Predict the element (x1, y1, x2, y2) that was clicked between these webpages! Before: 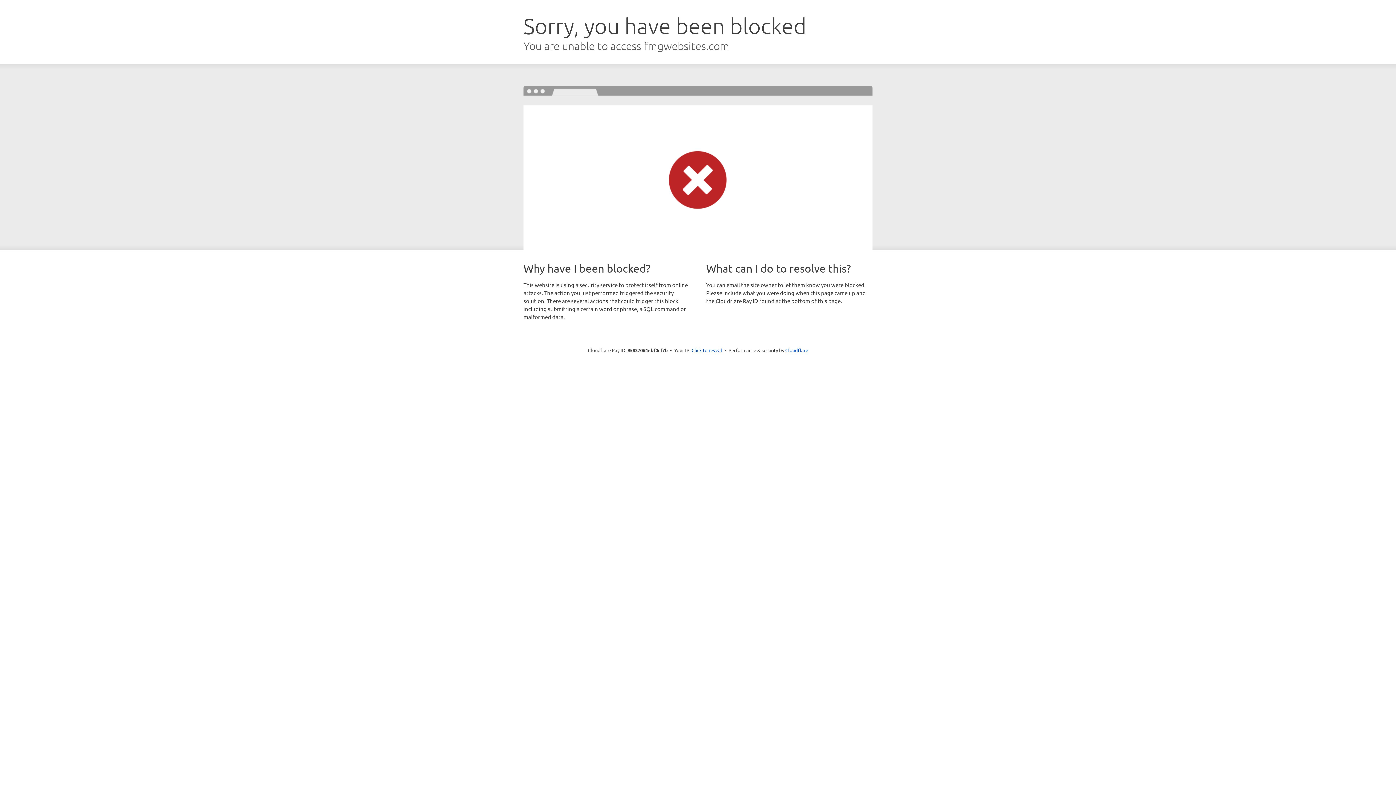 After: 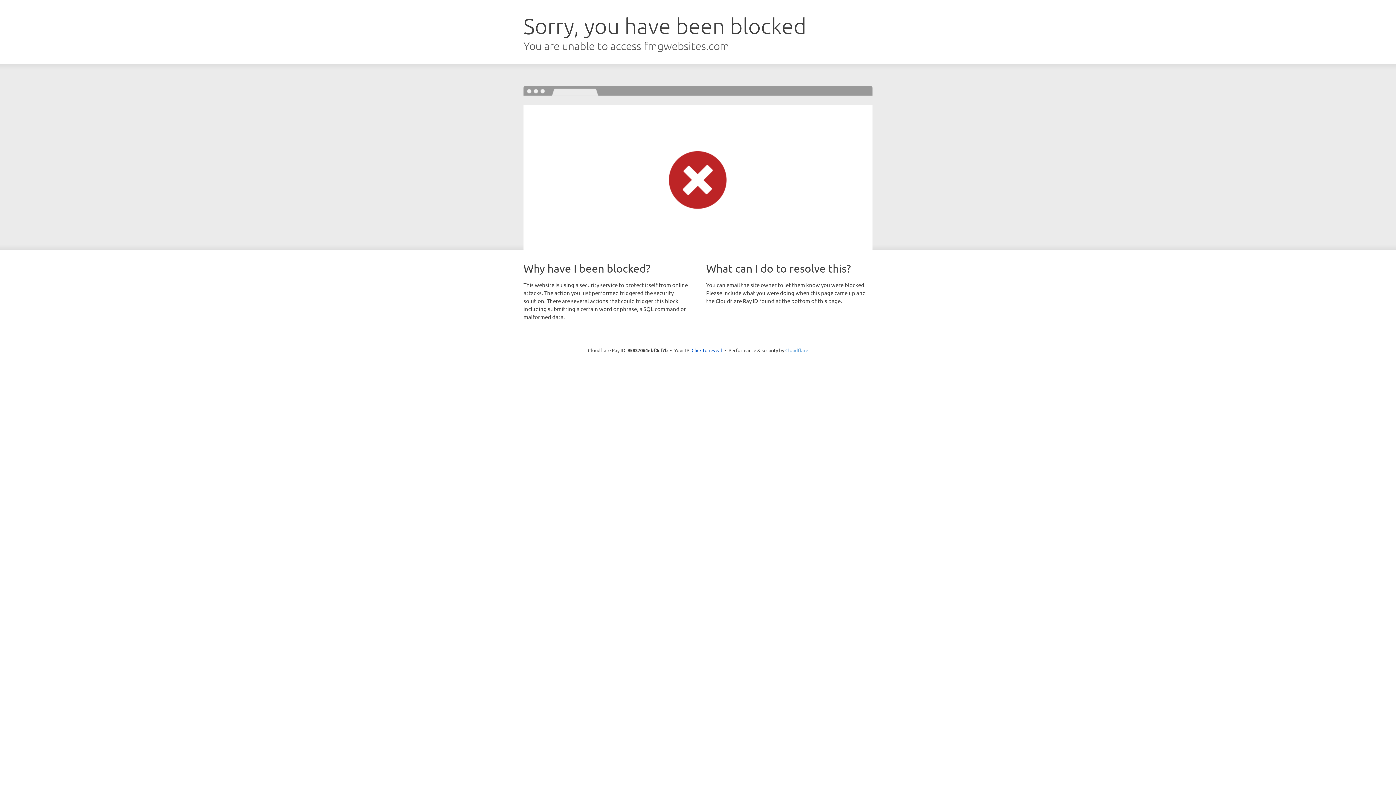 Action: bbox: (785, 347, 808, 353) label: Cloudflare